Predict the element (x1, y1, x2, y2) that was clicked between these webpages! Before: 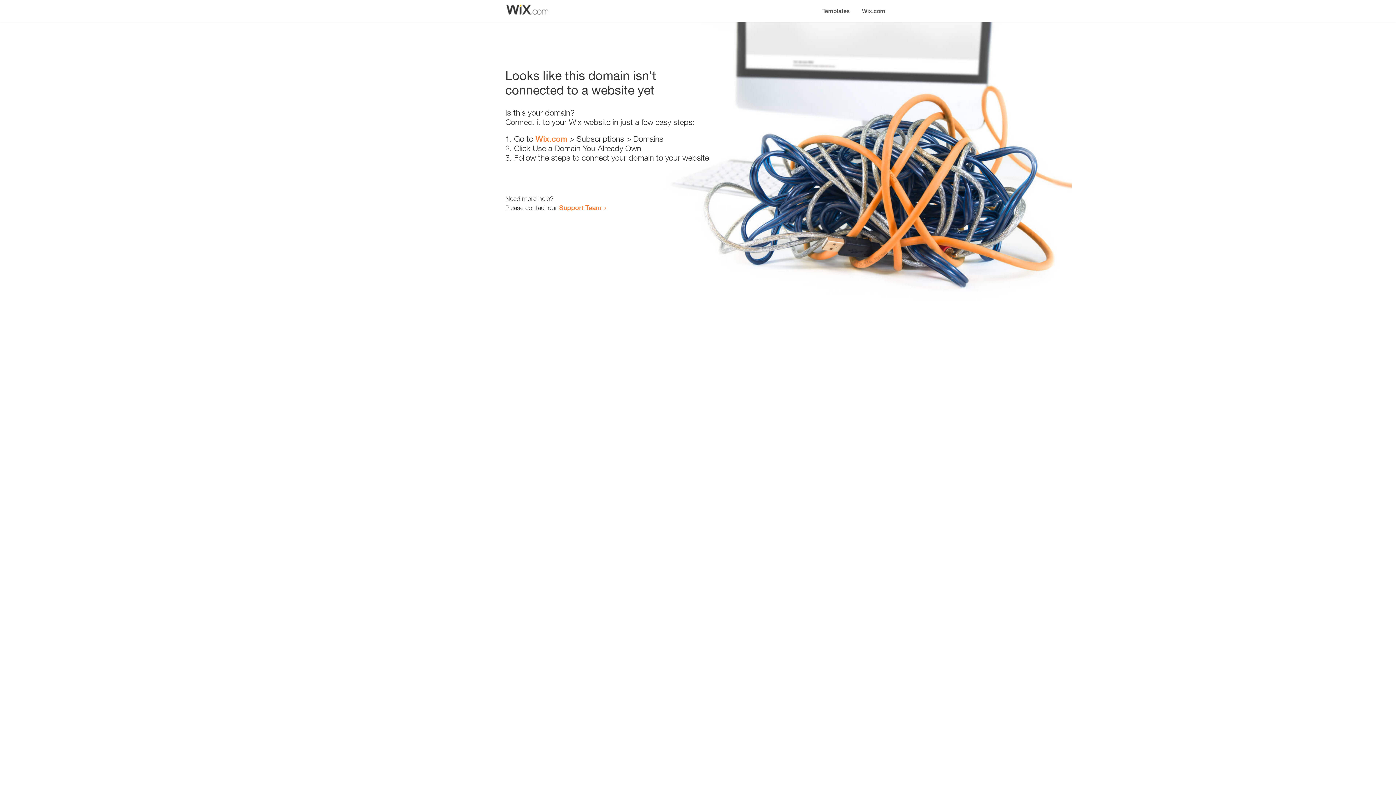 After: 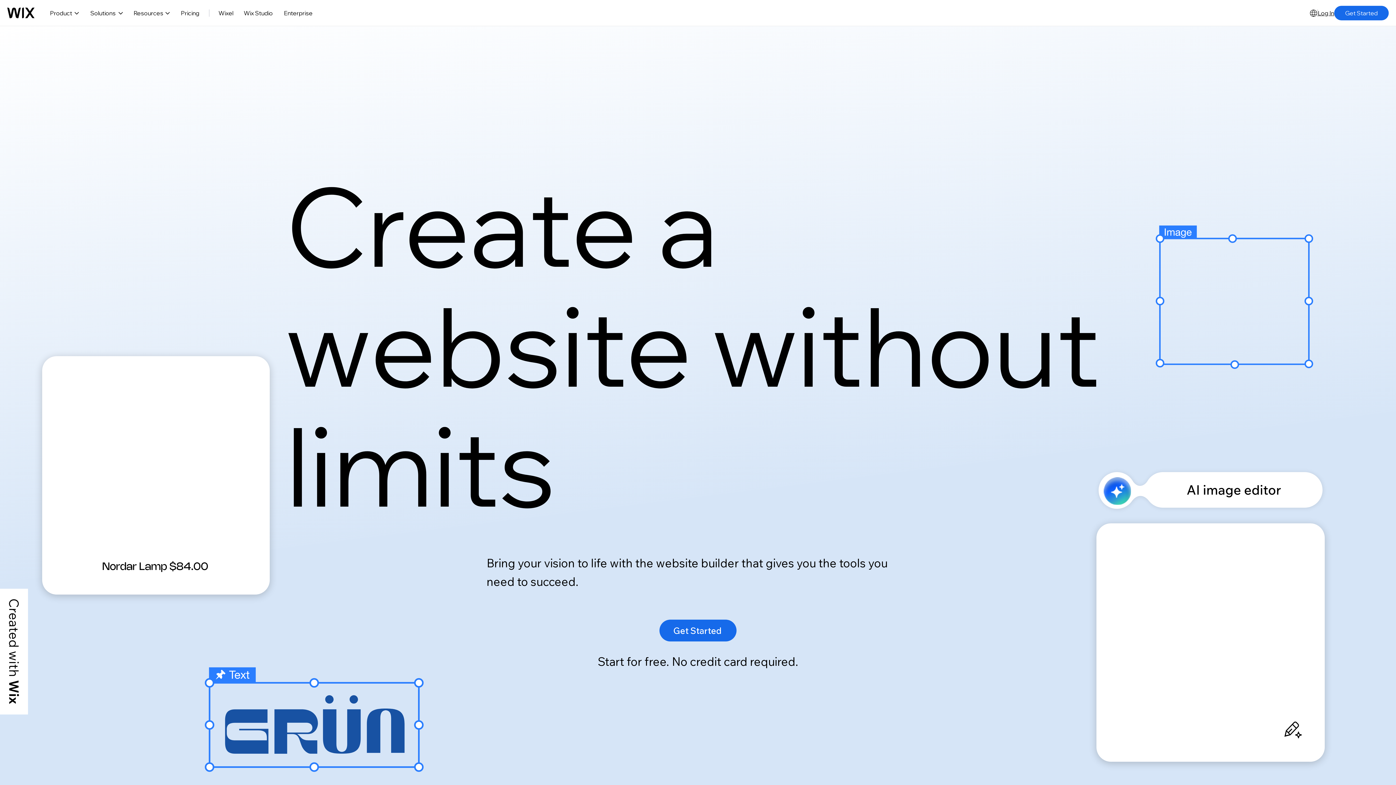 Action: bbox: (535, 134, 567, 143) label: Wix.com